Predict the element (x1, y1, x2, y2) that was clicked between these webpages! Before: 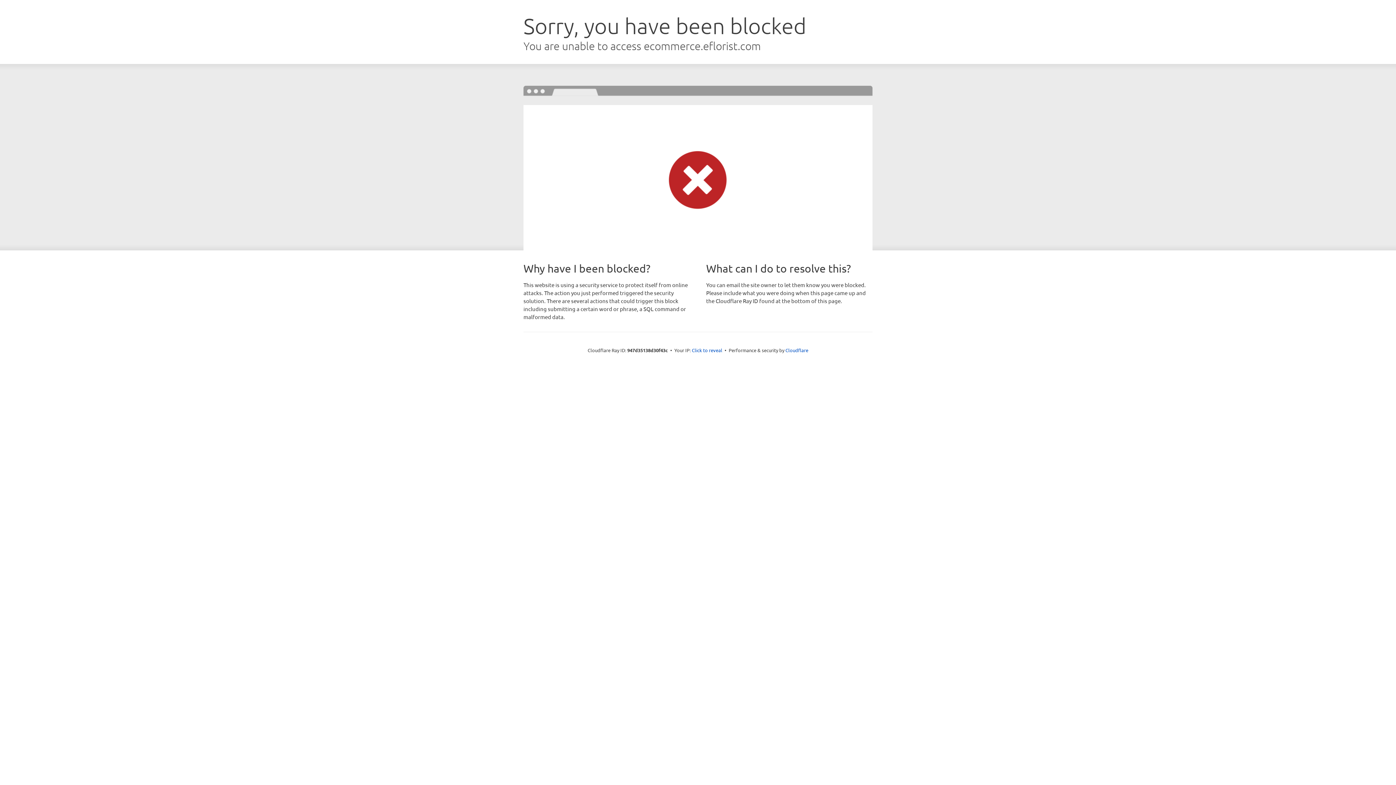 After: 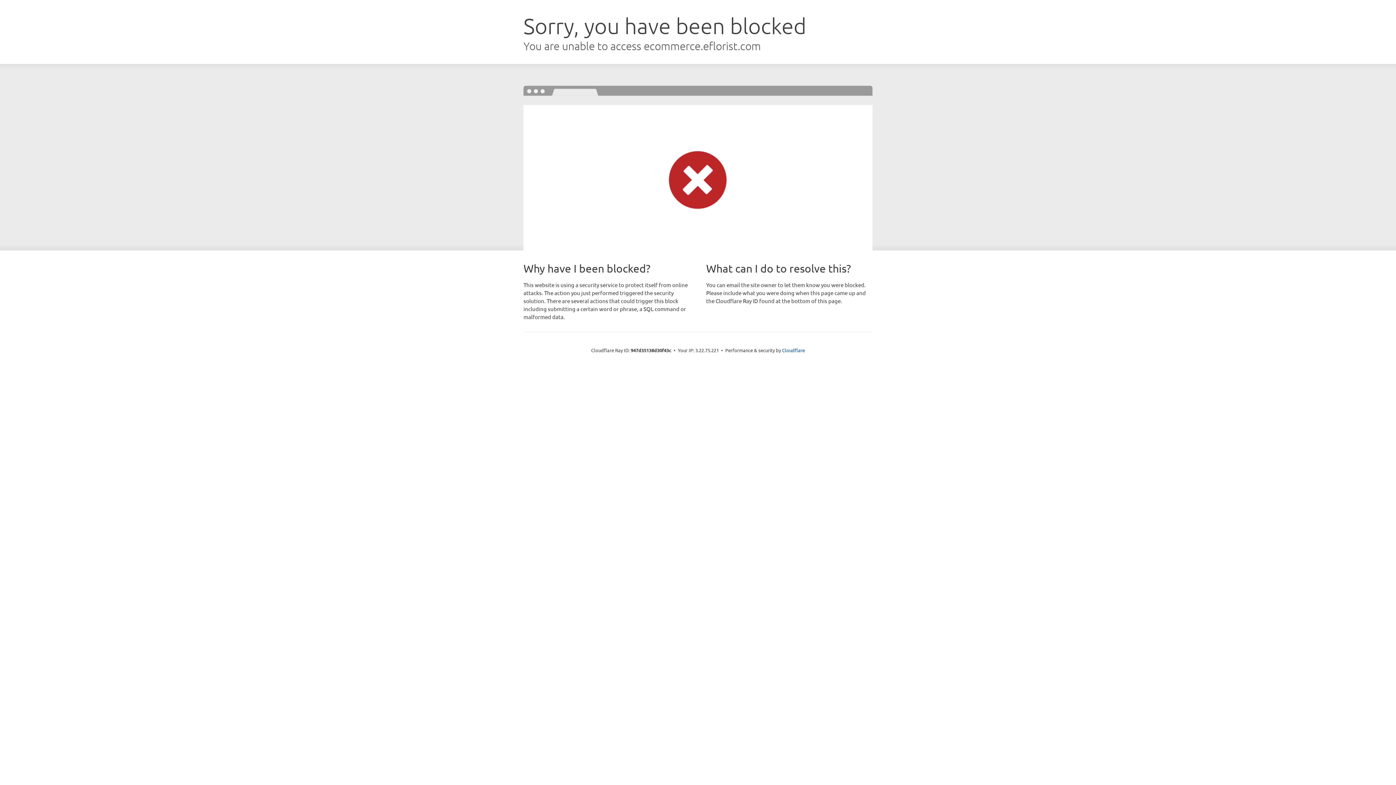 Action: bbox: (692, 346, 722, 353) label: Click to reveal